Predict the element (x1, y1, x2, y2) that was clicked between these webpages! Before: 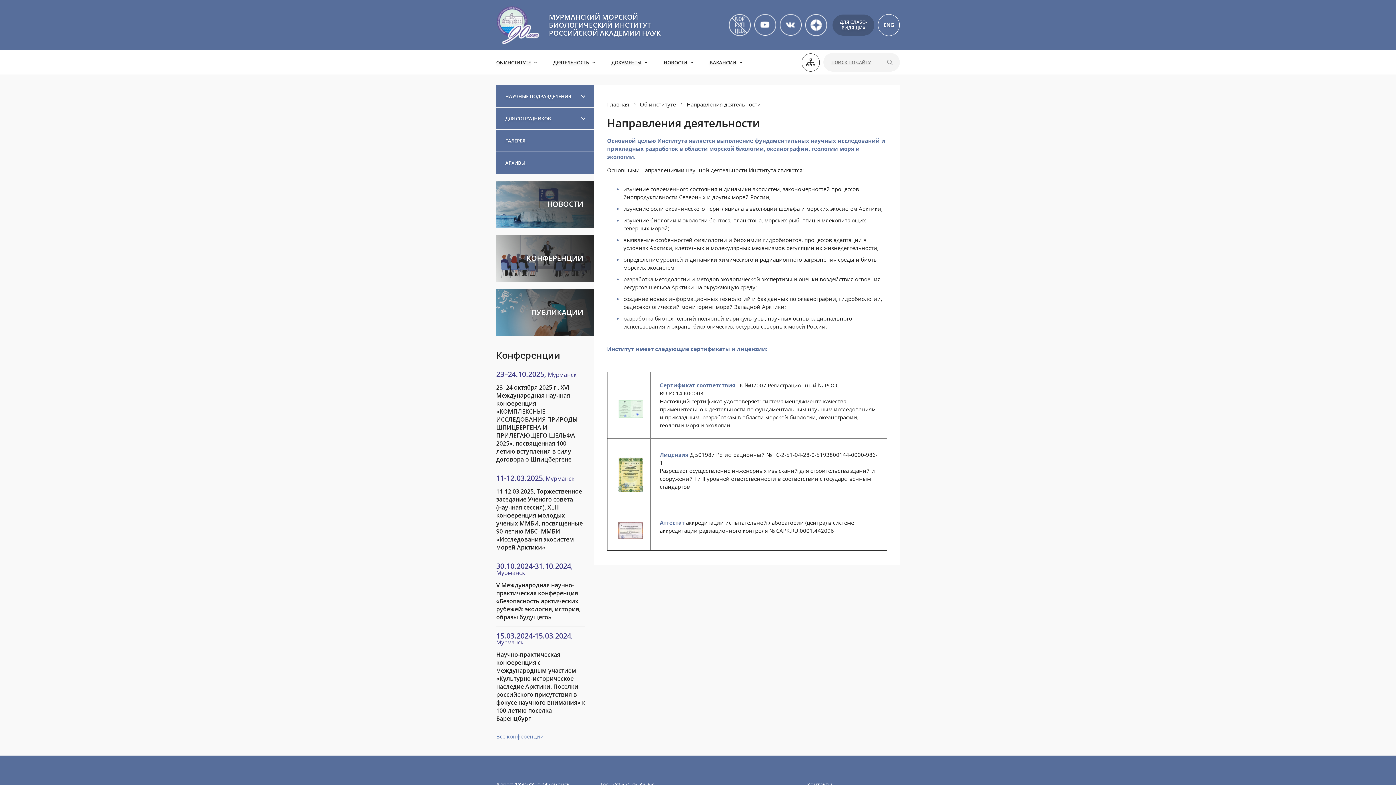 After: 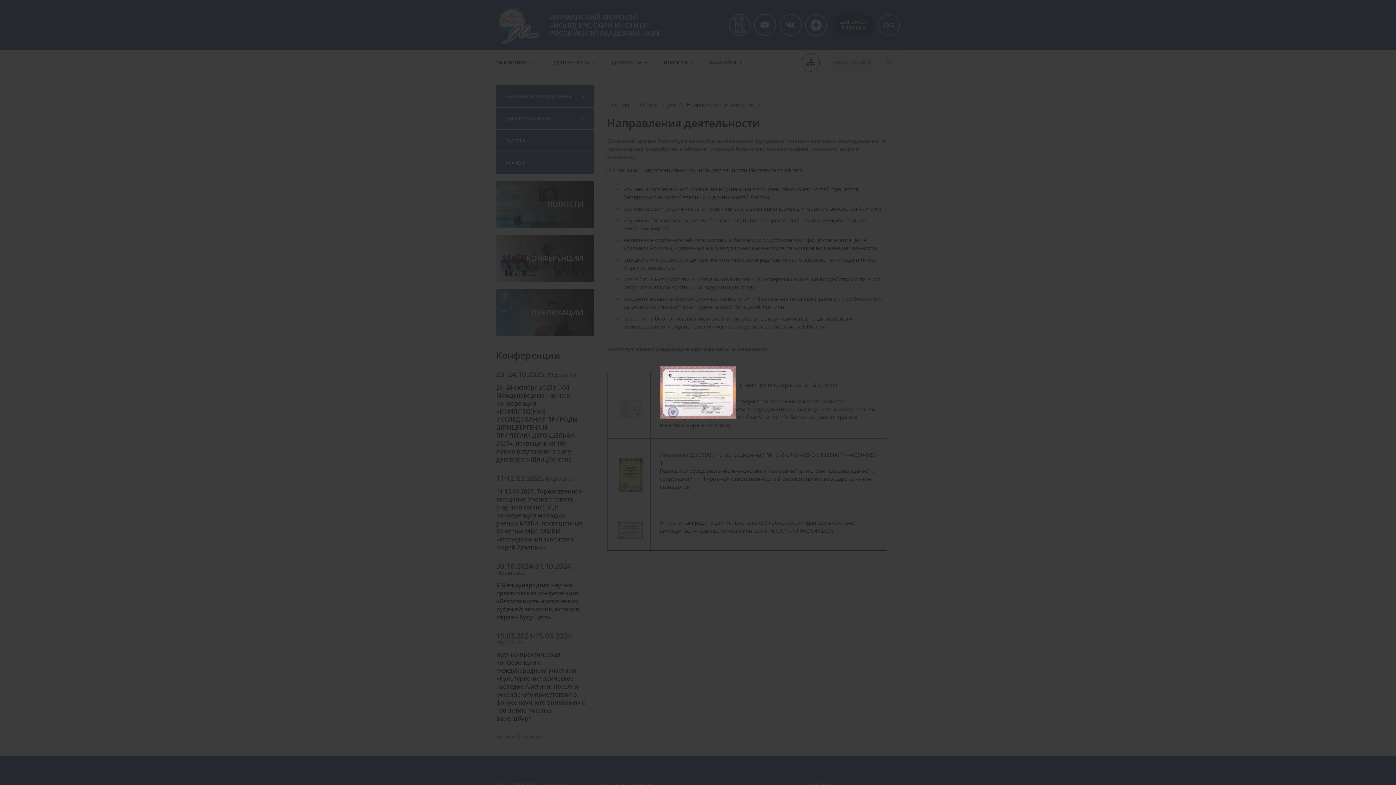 Action: bbox: (616, 526, 645, 533)